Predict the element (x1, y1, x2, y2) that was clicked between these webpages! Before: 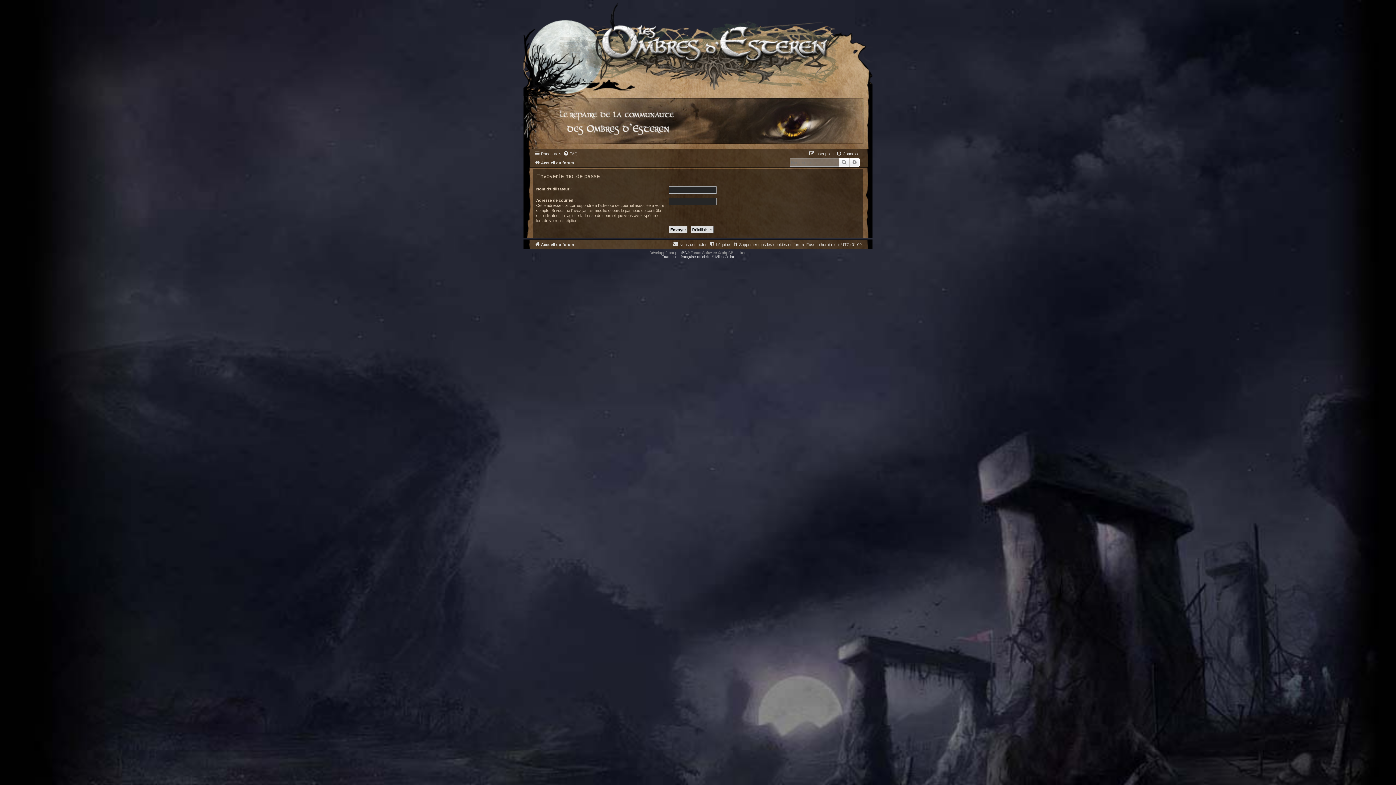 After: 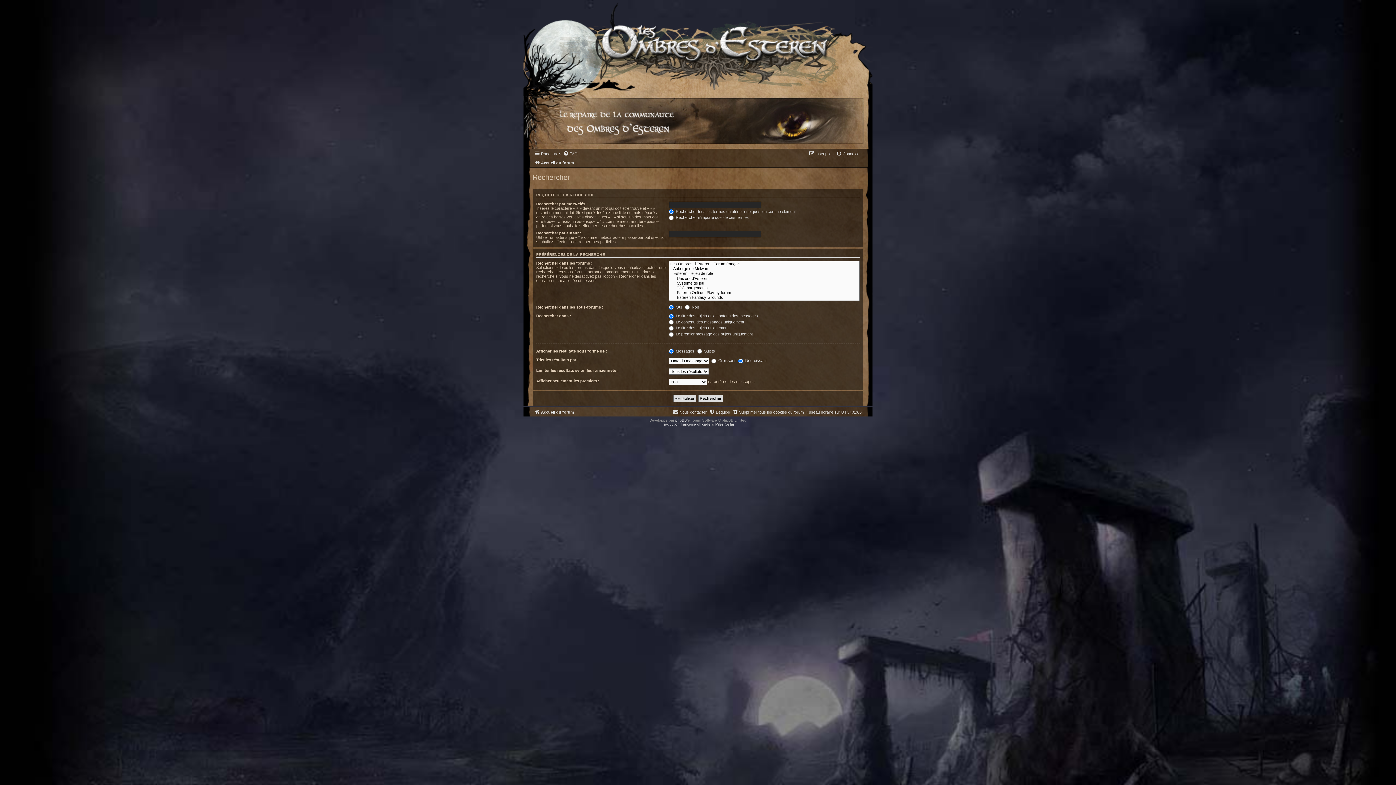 Action: label: Recherche avancée bbox: (849, 158, 860, 166)